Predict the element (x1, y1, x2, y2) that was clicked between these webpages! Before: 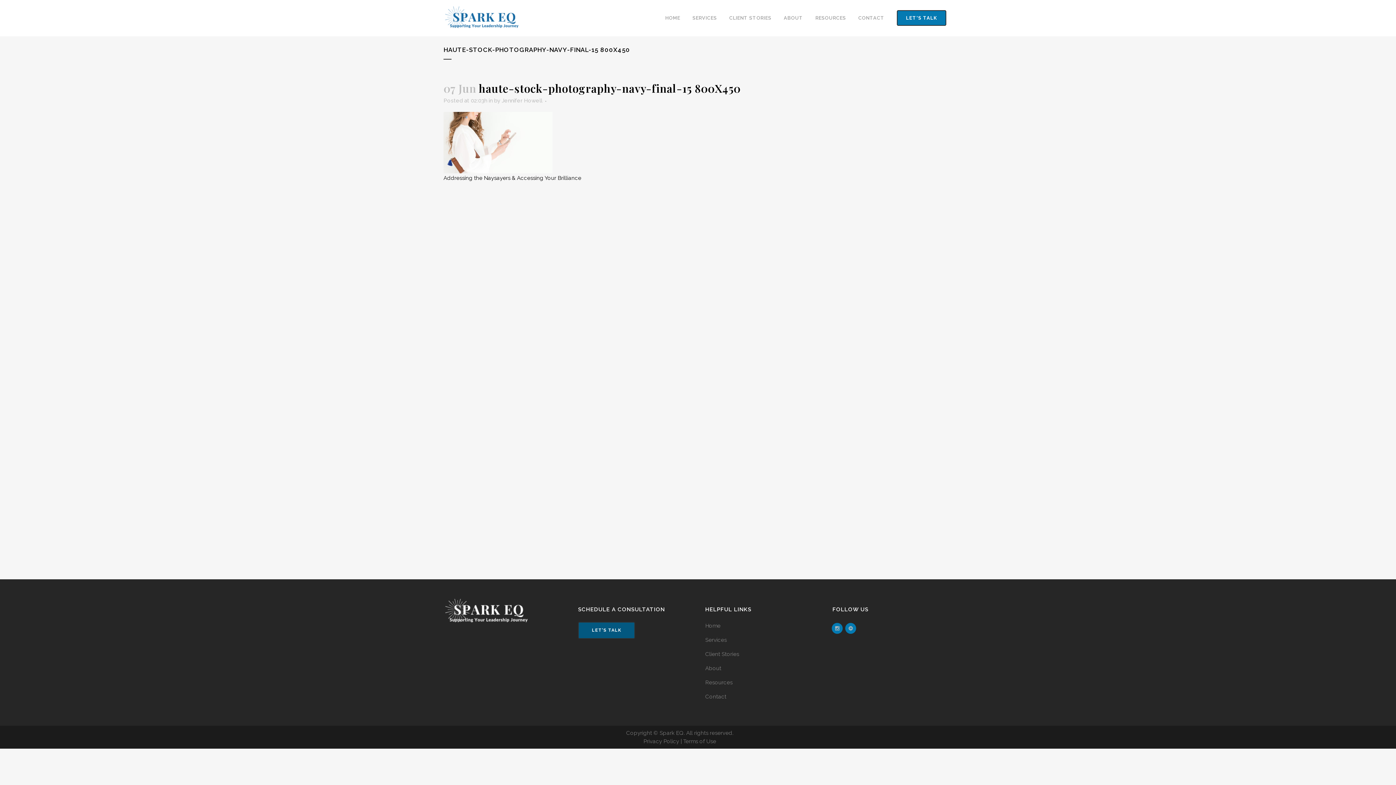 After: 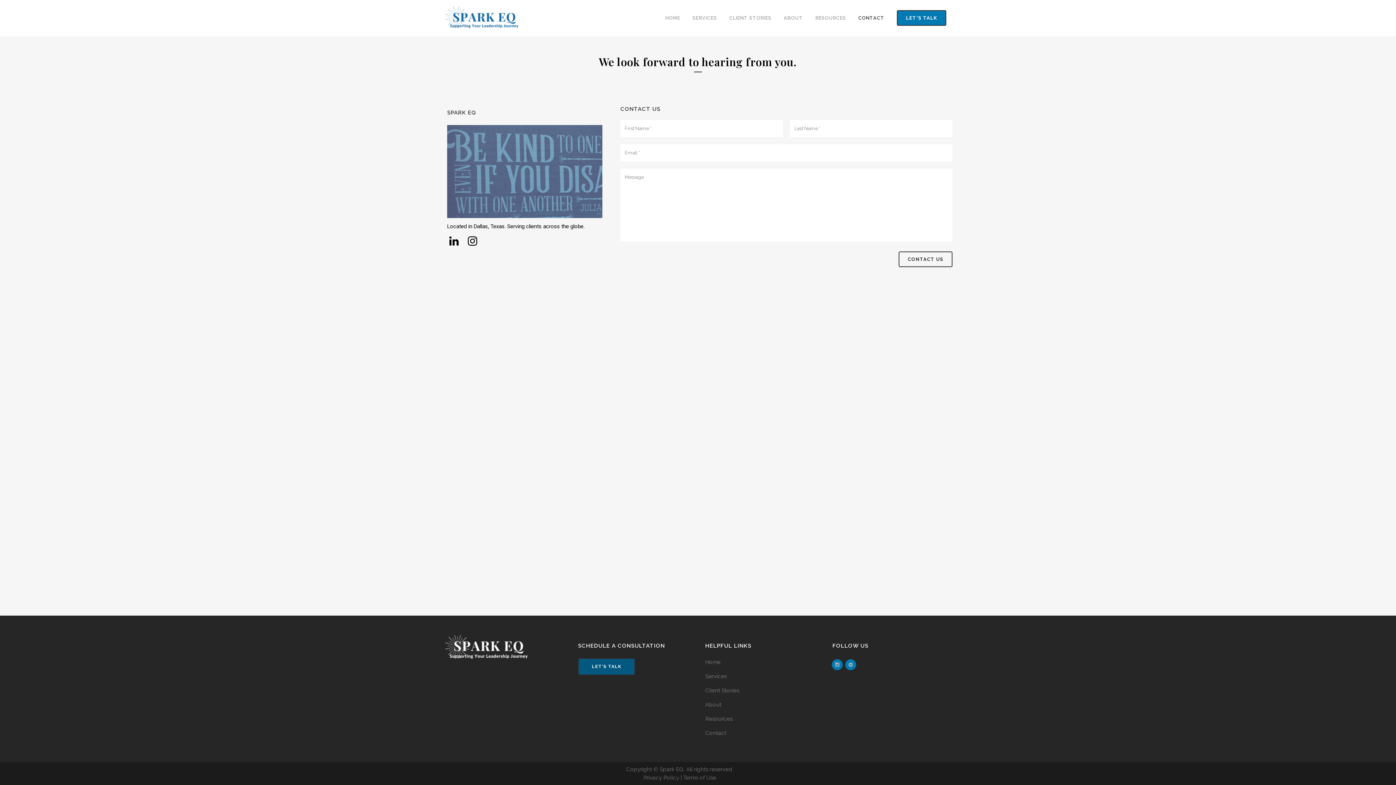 Action: label: Contact bbox: (705, 693, 823, 701)